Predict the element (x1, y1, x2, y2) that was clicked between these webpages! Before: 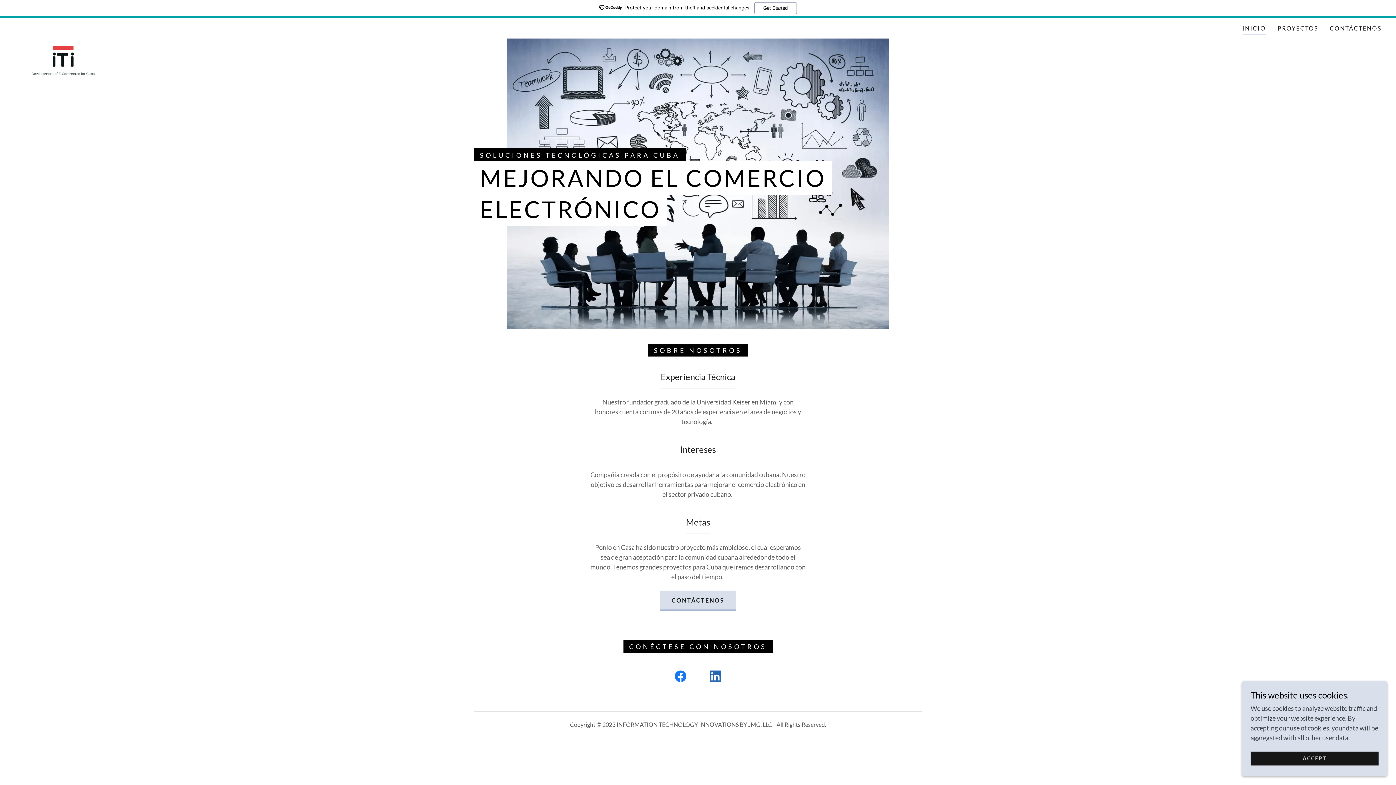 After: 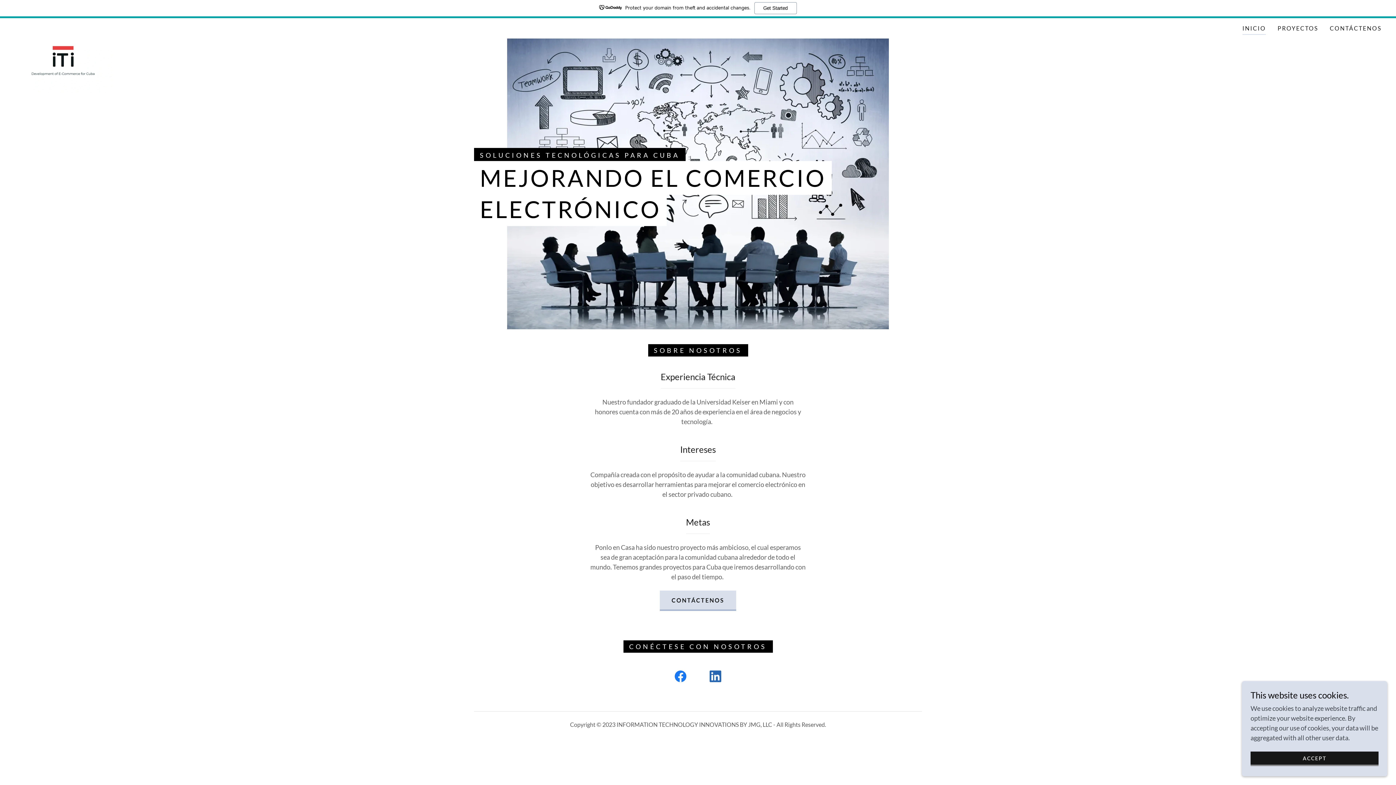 Action: bbox: (1242, 24, 1266, 34) label: INICIO